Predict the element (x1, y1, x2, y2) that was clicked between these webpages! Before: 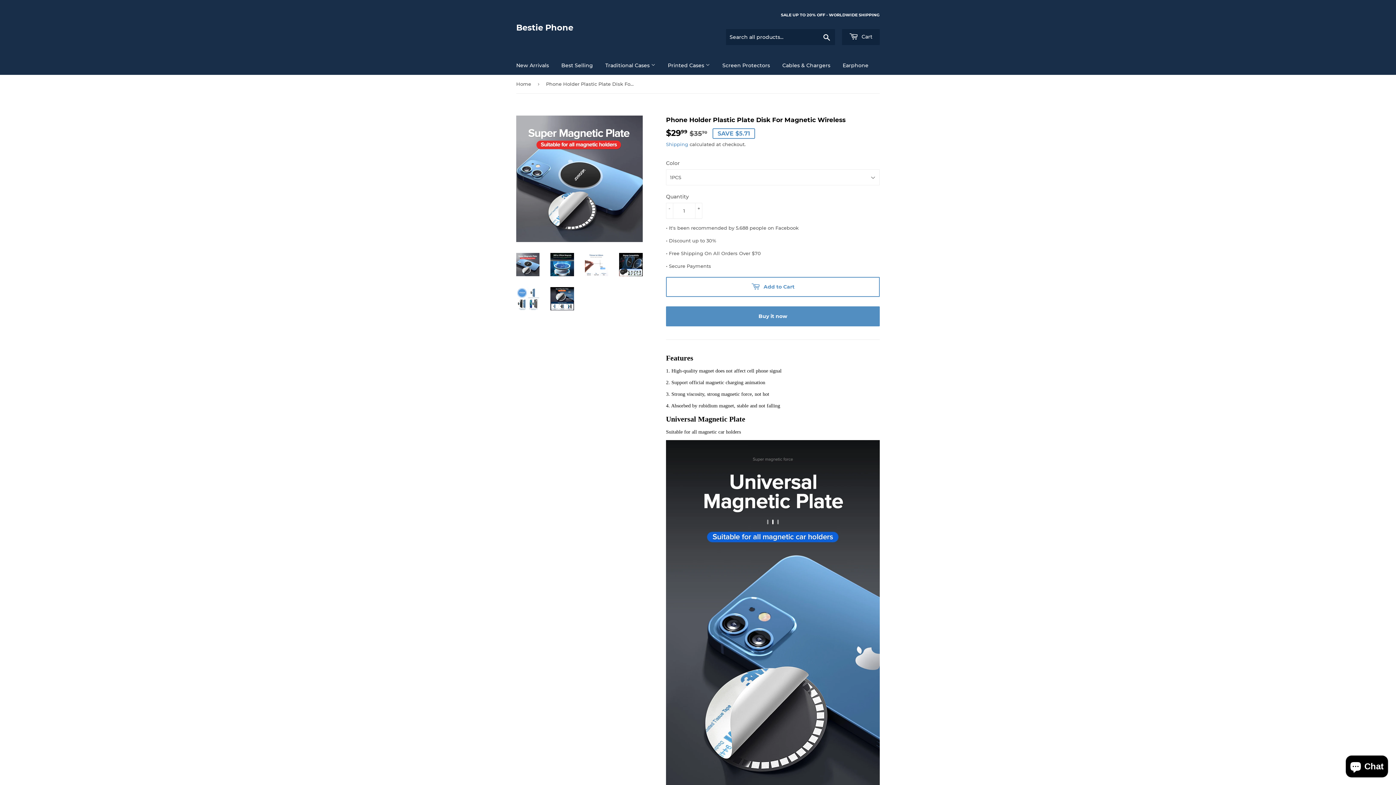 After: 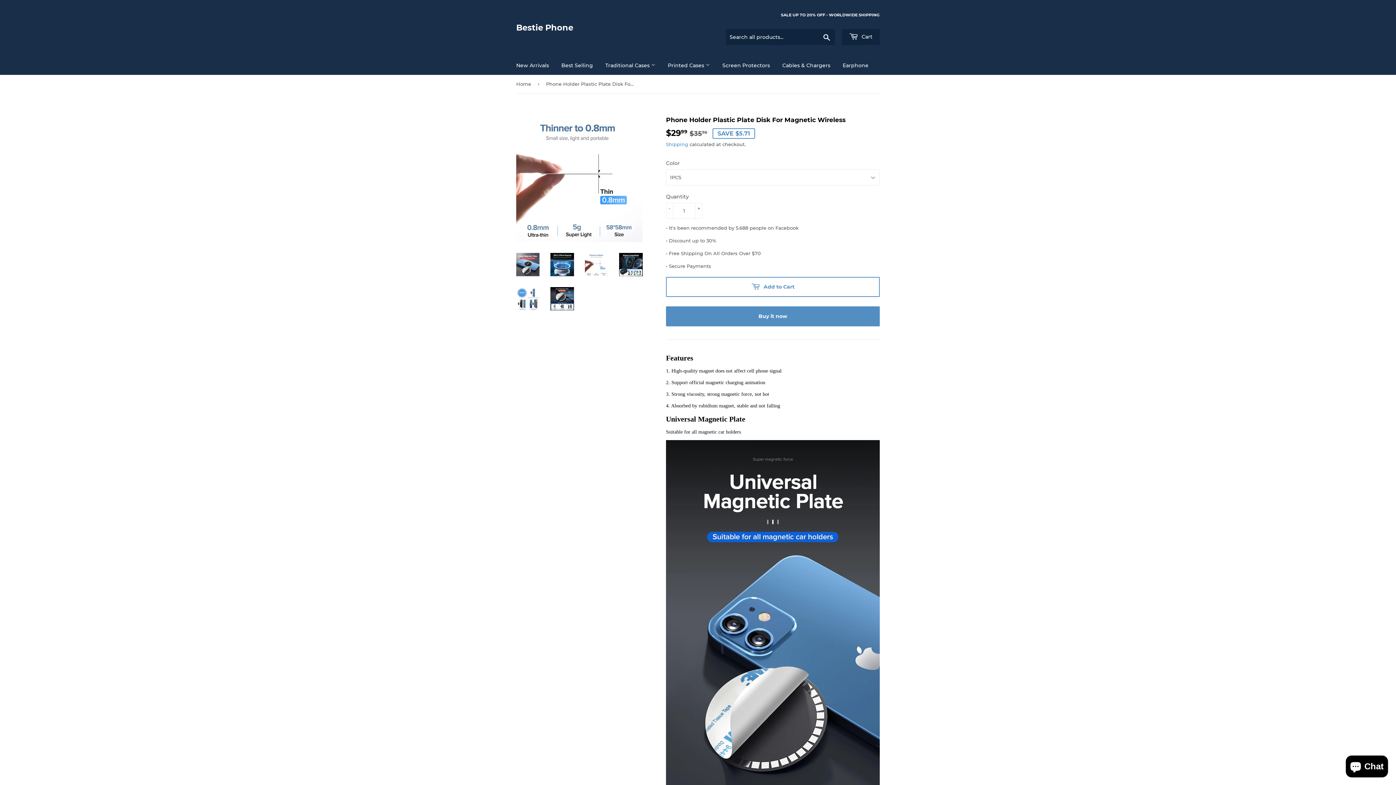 Action: bbox: (585, 252, 608, 276)